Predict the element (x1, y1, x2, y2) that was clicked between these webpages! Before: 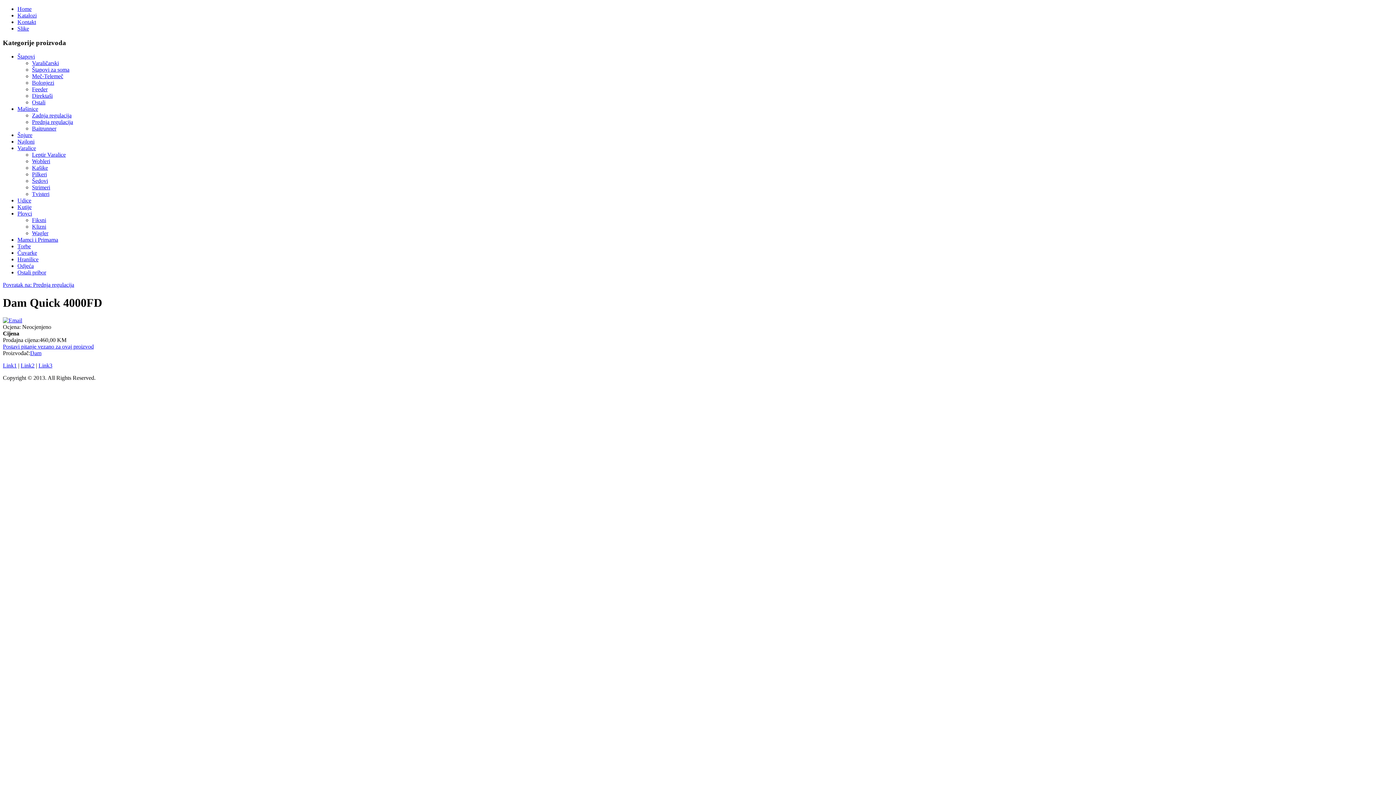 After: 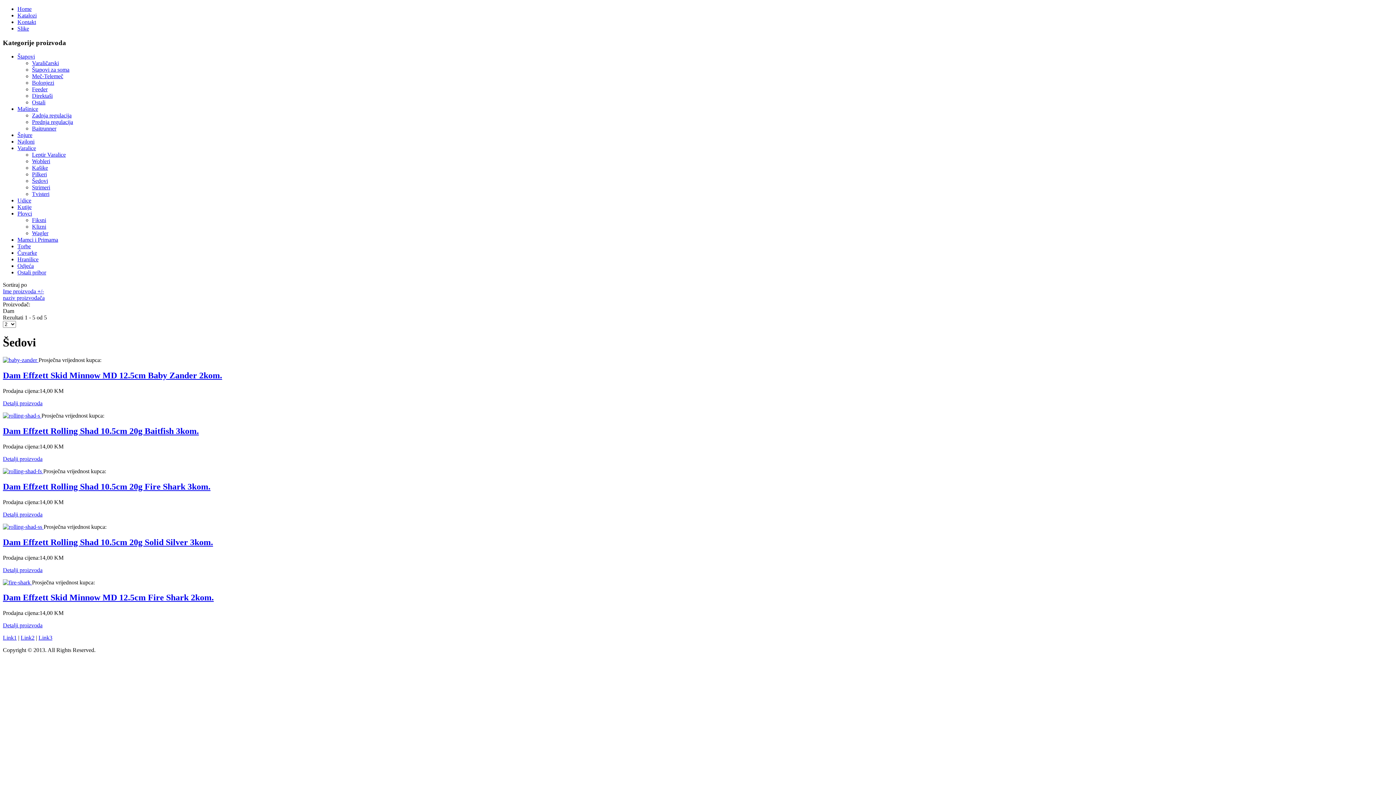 Action: label: Šedovi bbox: (32, 177, 48, 184)